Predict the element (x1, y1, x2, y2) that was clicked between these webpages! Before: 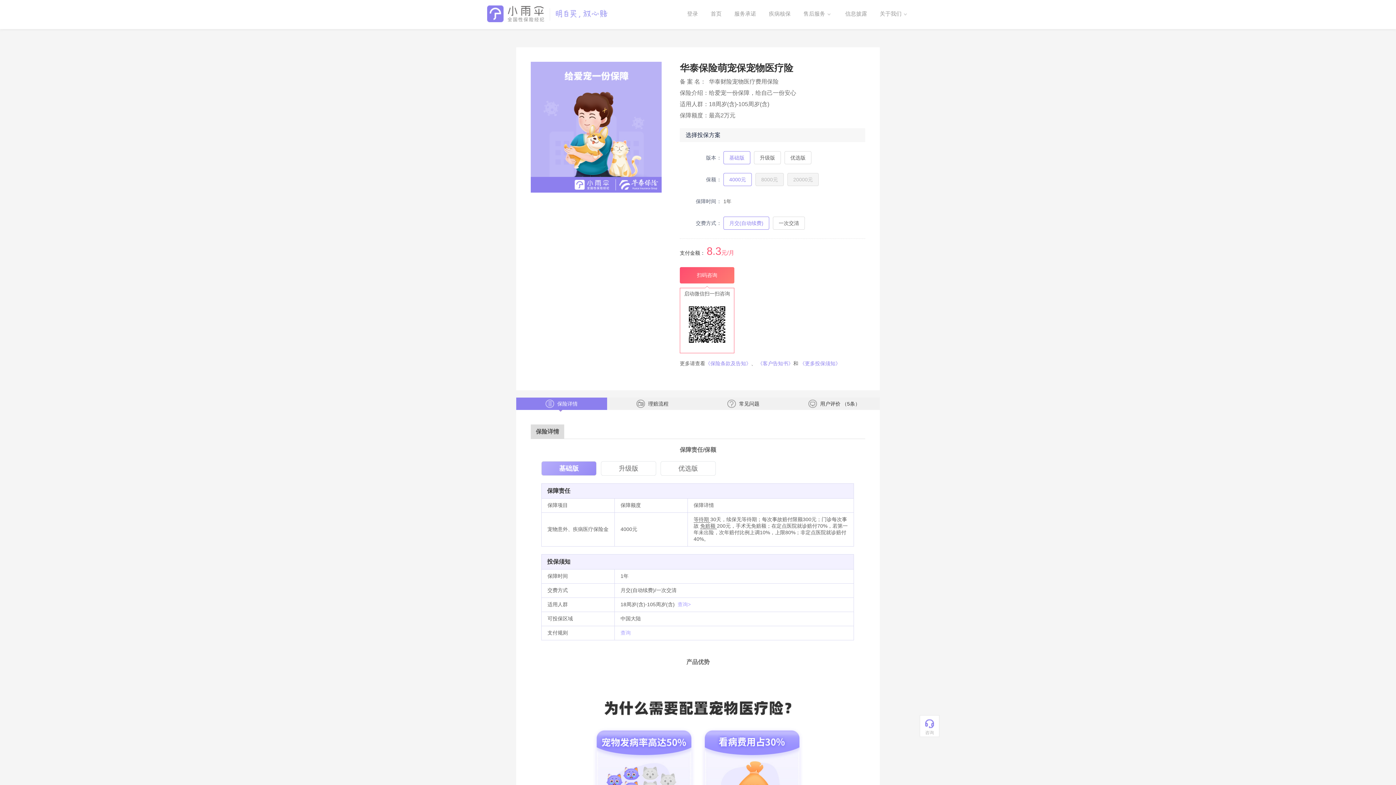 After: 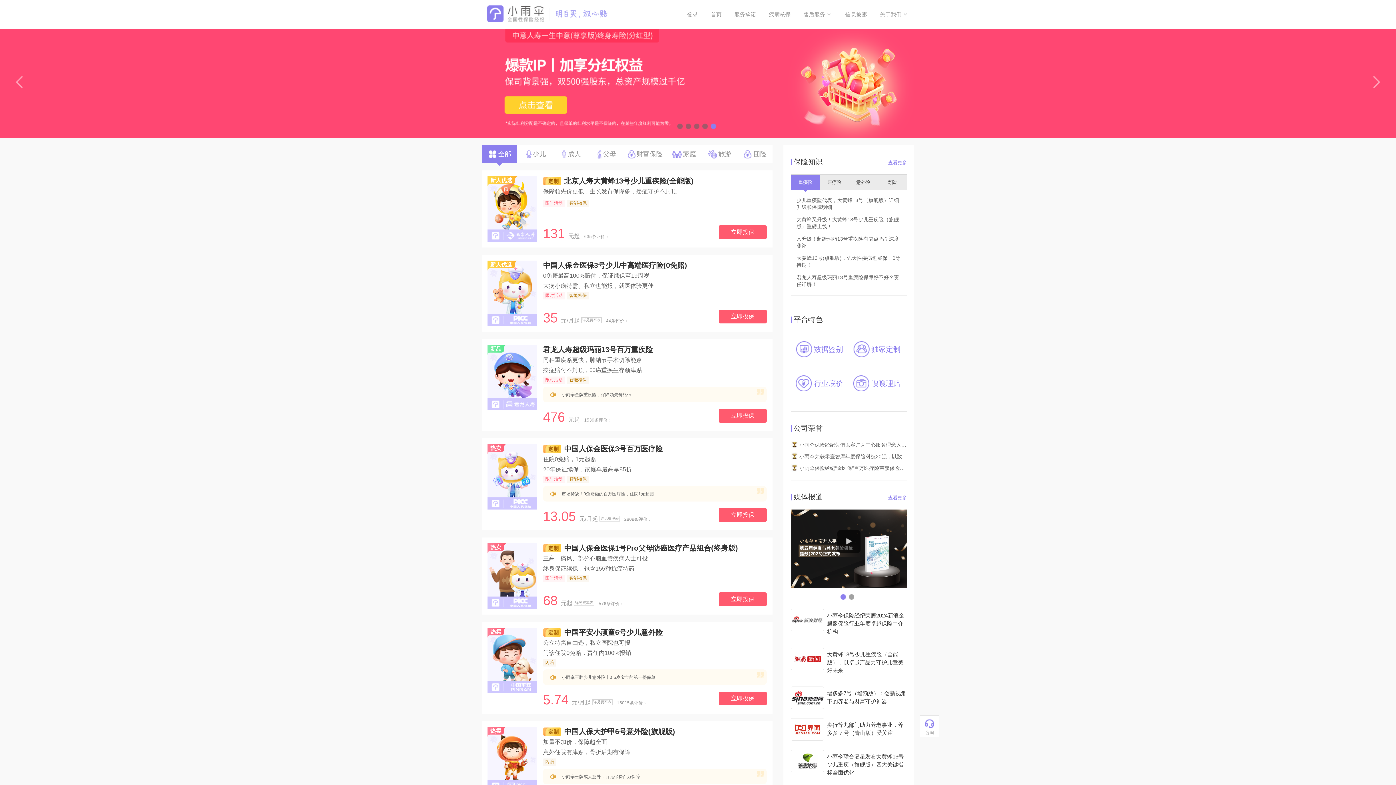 Action: bbox: (487, 10, 607, 16)